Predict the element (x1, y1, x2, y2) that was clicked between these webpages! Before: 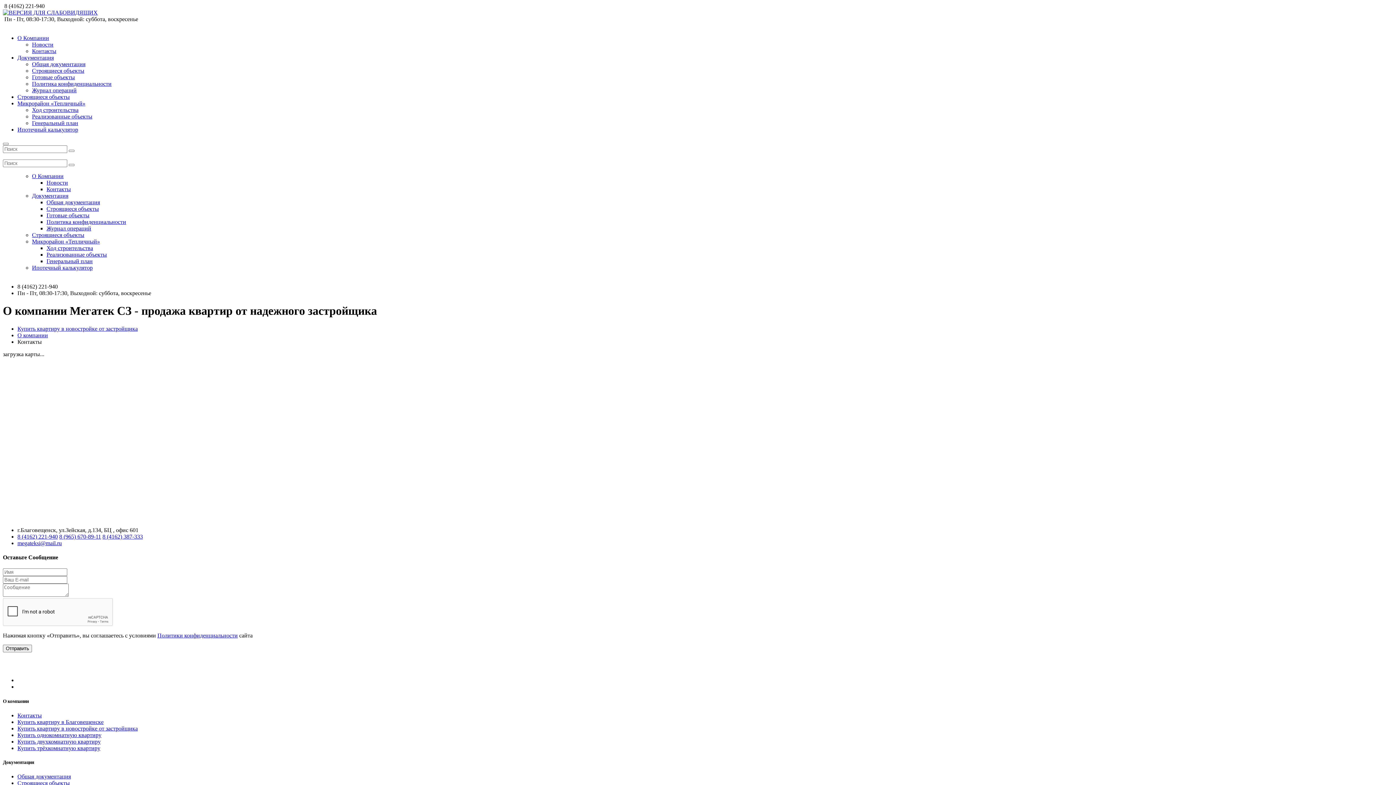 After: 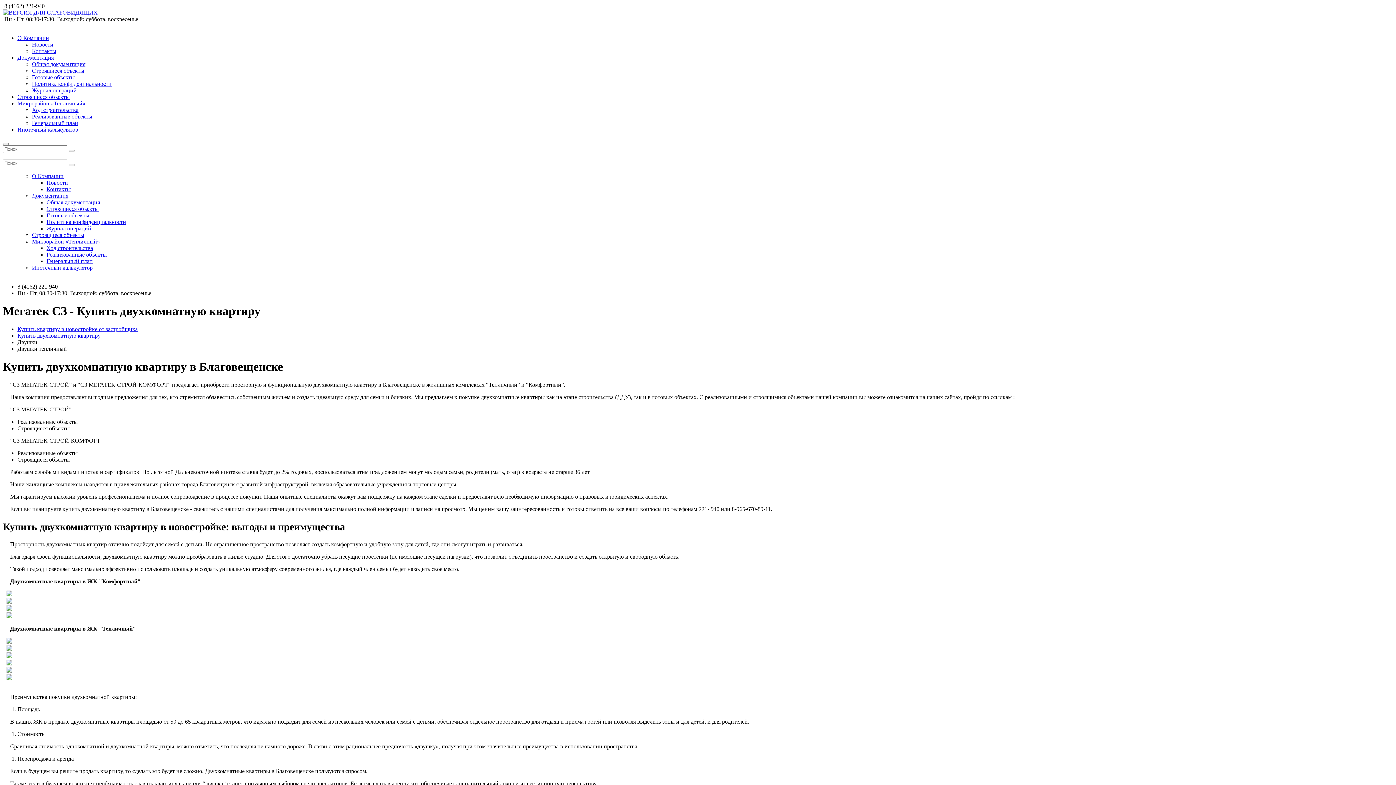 Action: bbox: (17, 738, 100, 745) label: Купить двухкомнатную квартиру